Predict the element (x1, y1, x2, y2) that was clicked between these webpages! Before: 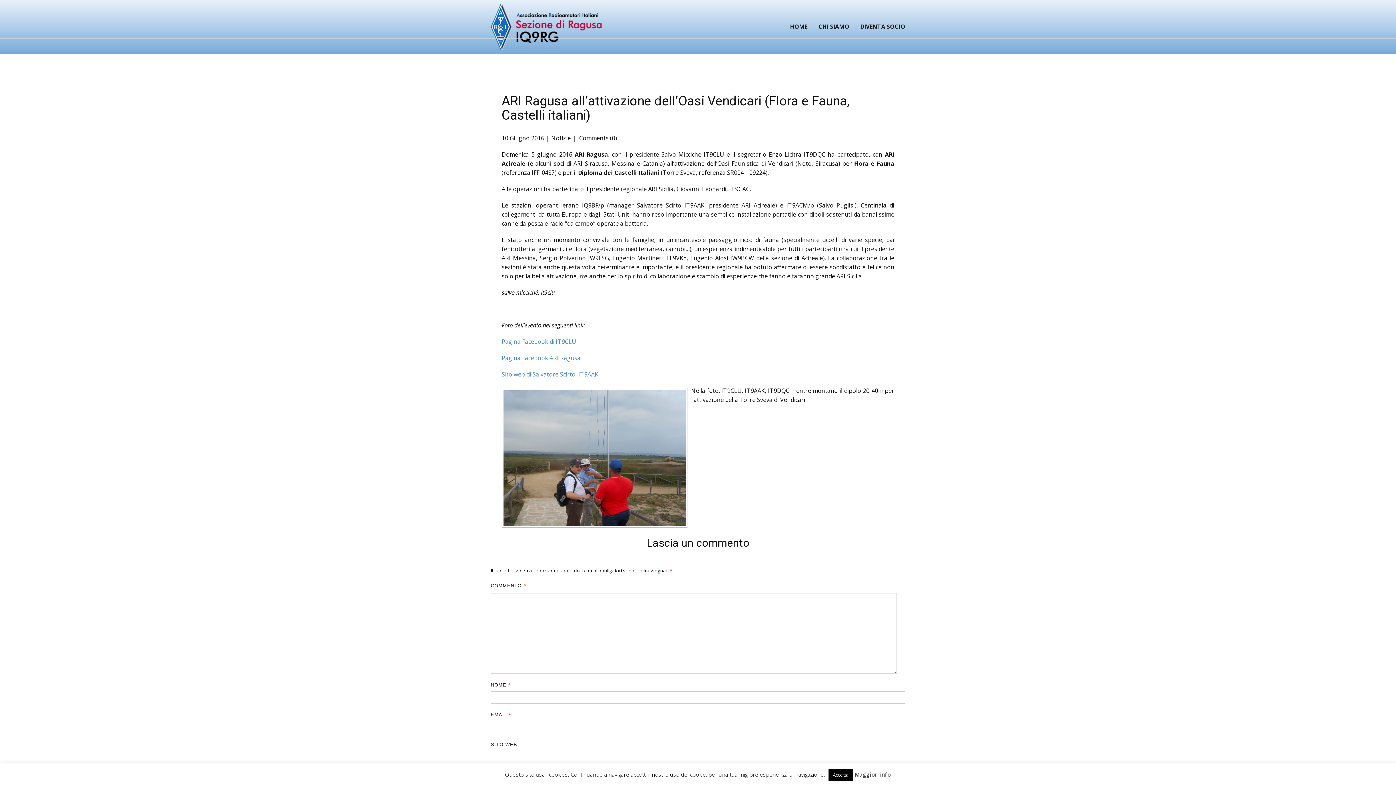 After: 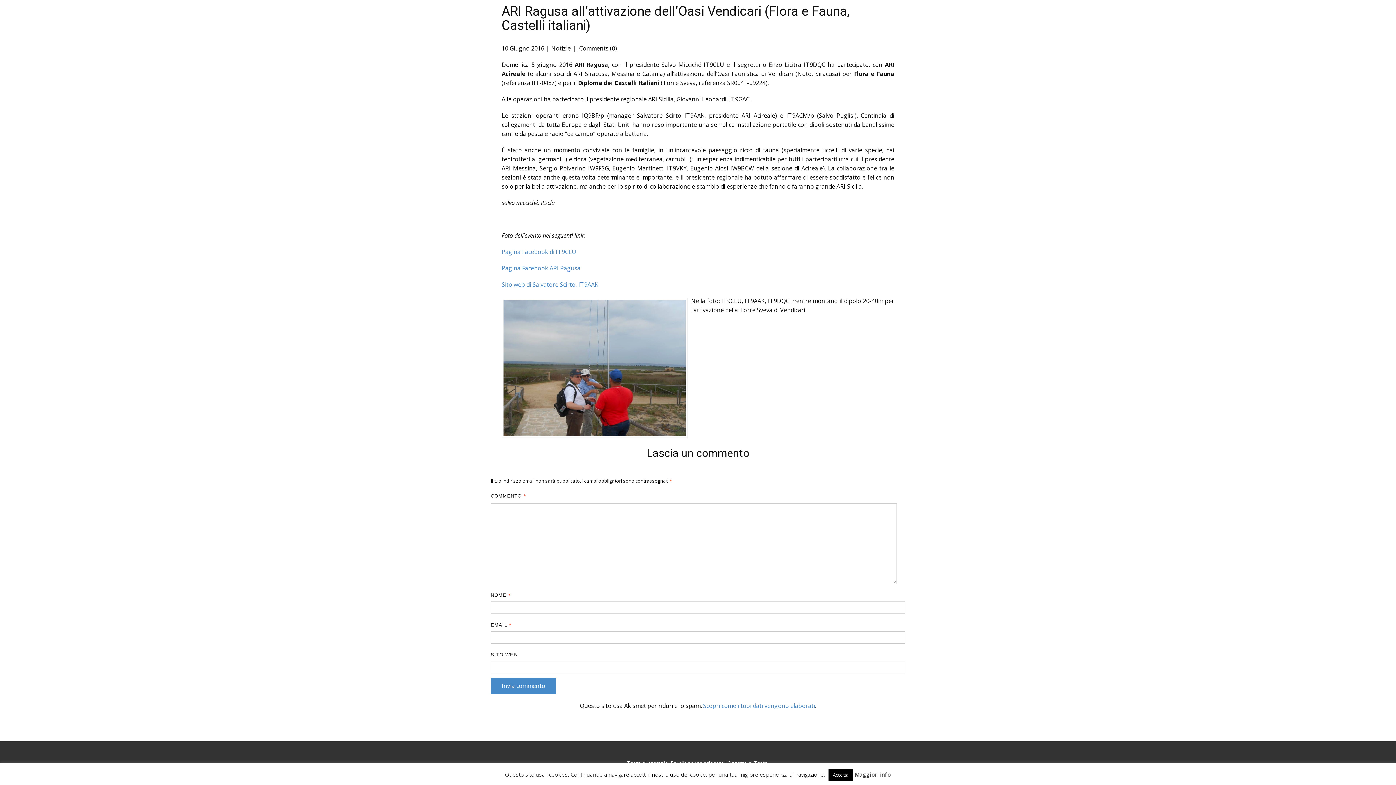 Action: label:  Comments (0) bbox: (577, 134, 617, 142)